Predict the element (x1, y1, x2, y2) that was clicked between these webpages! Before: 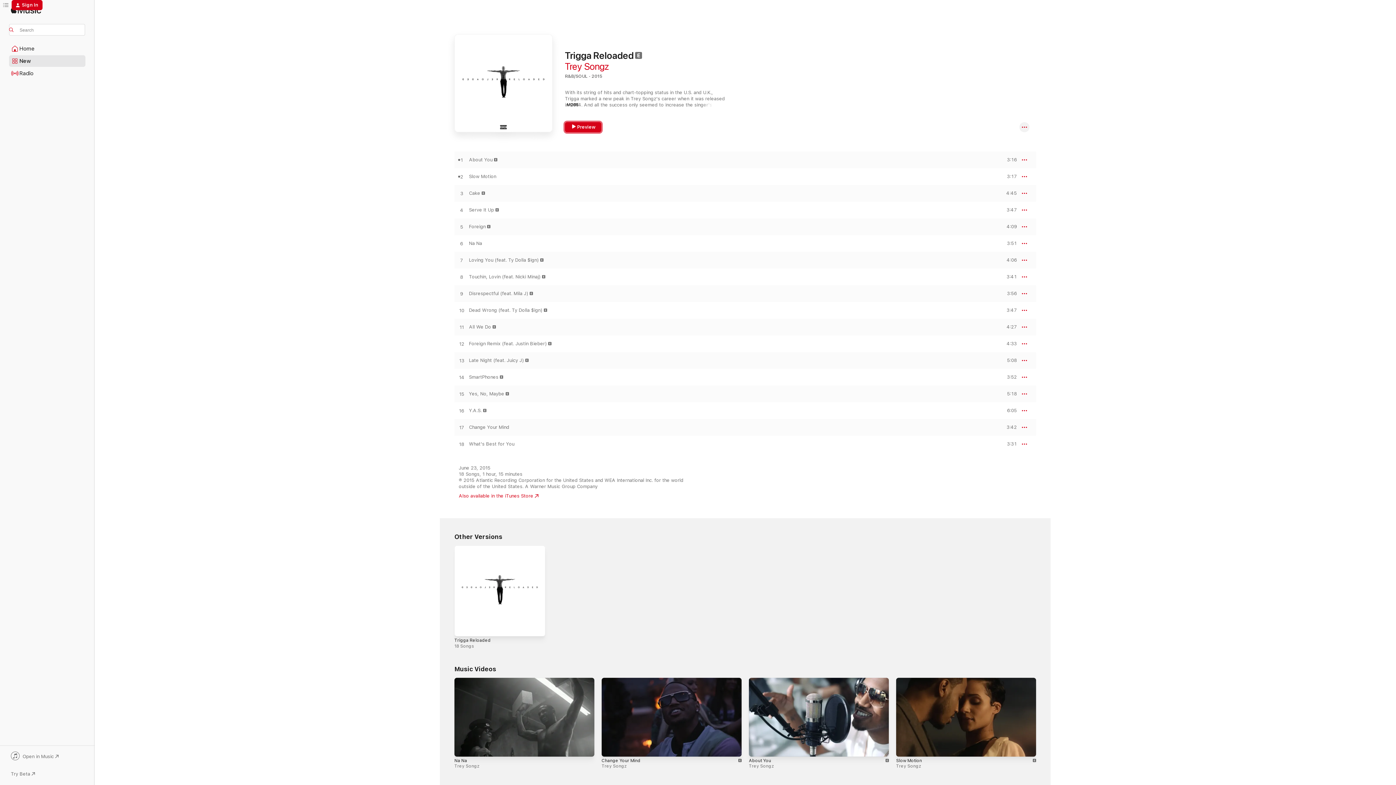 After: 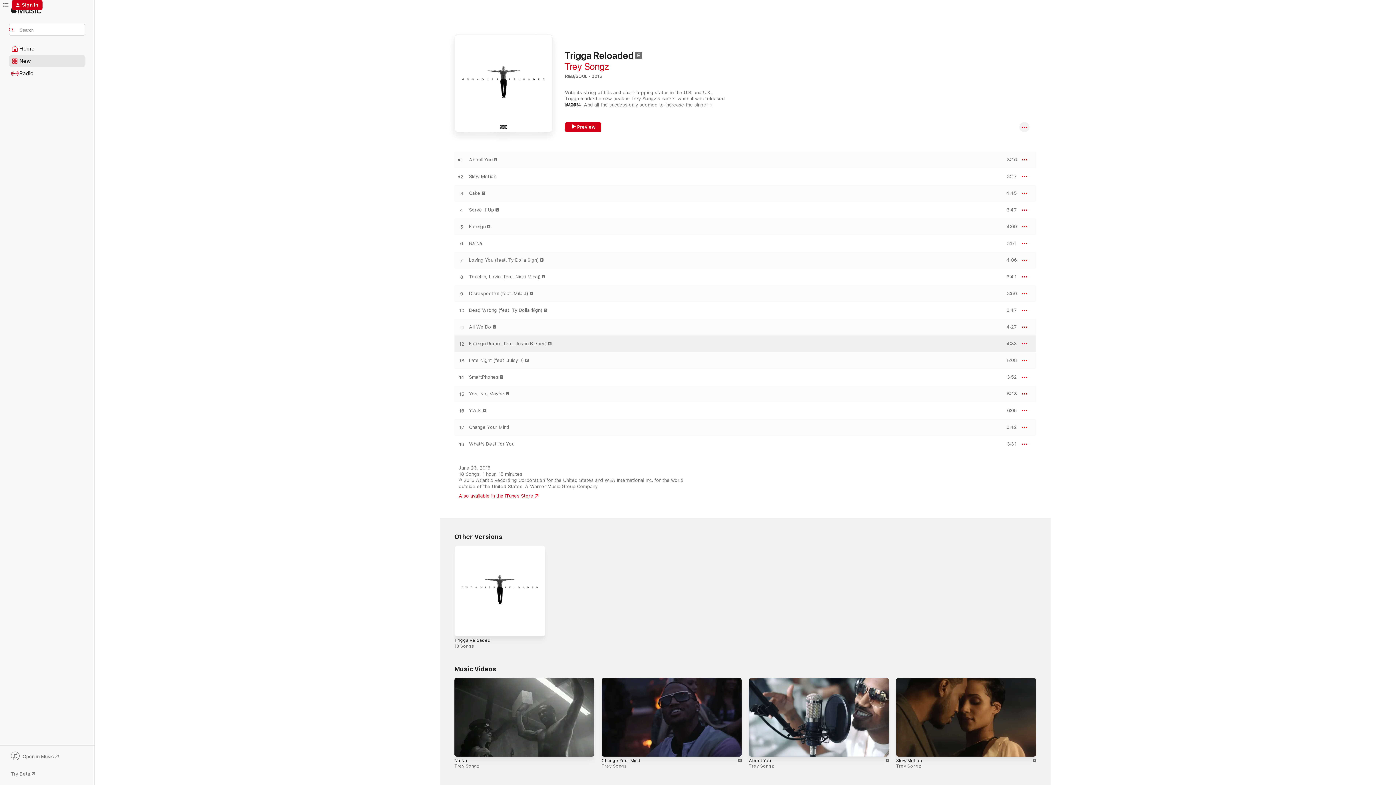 Action: bbox: (1000, 341, 1017, 346) label: PREVIEW